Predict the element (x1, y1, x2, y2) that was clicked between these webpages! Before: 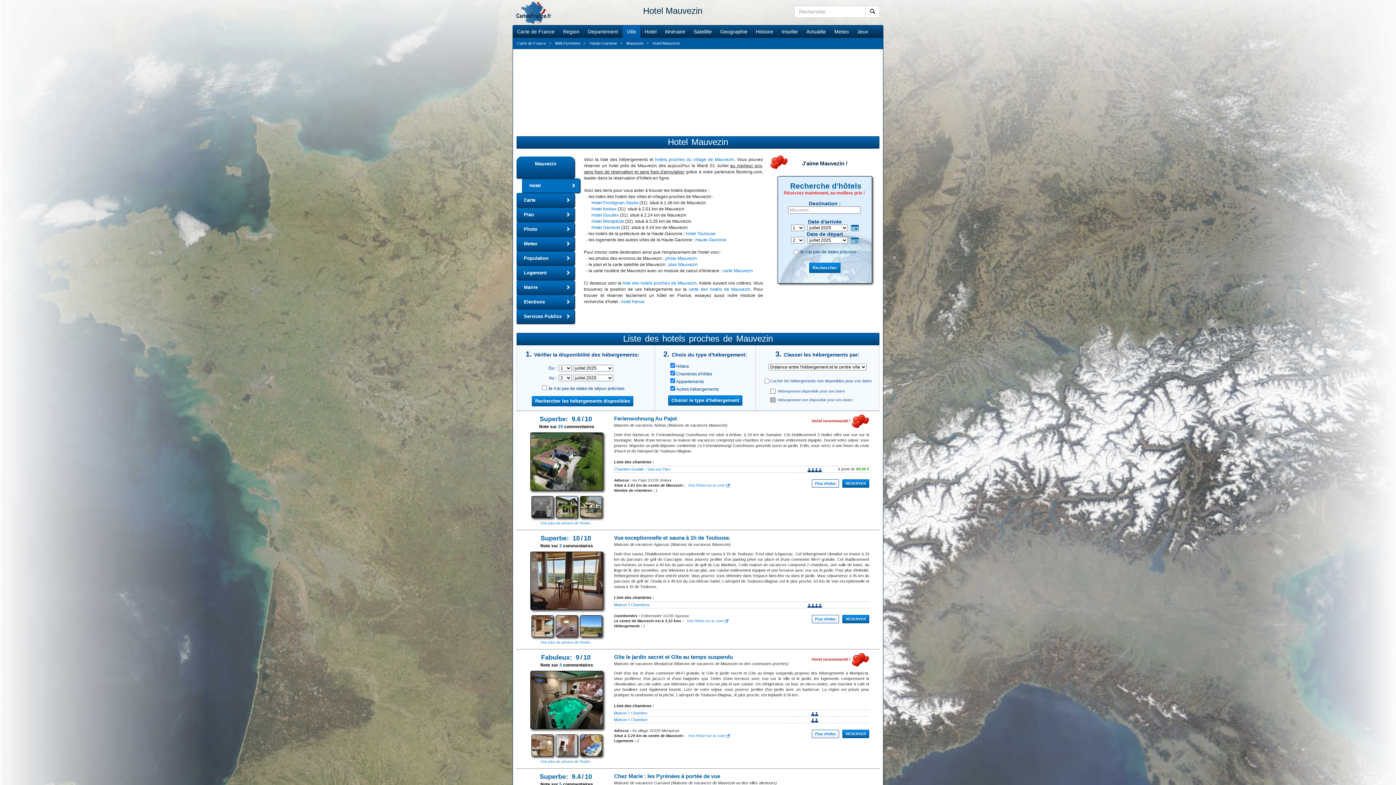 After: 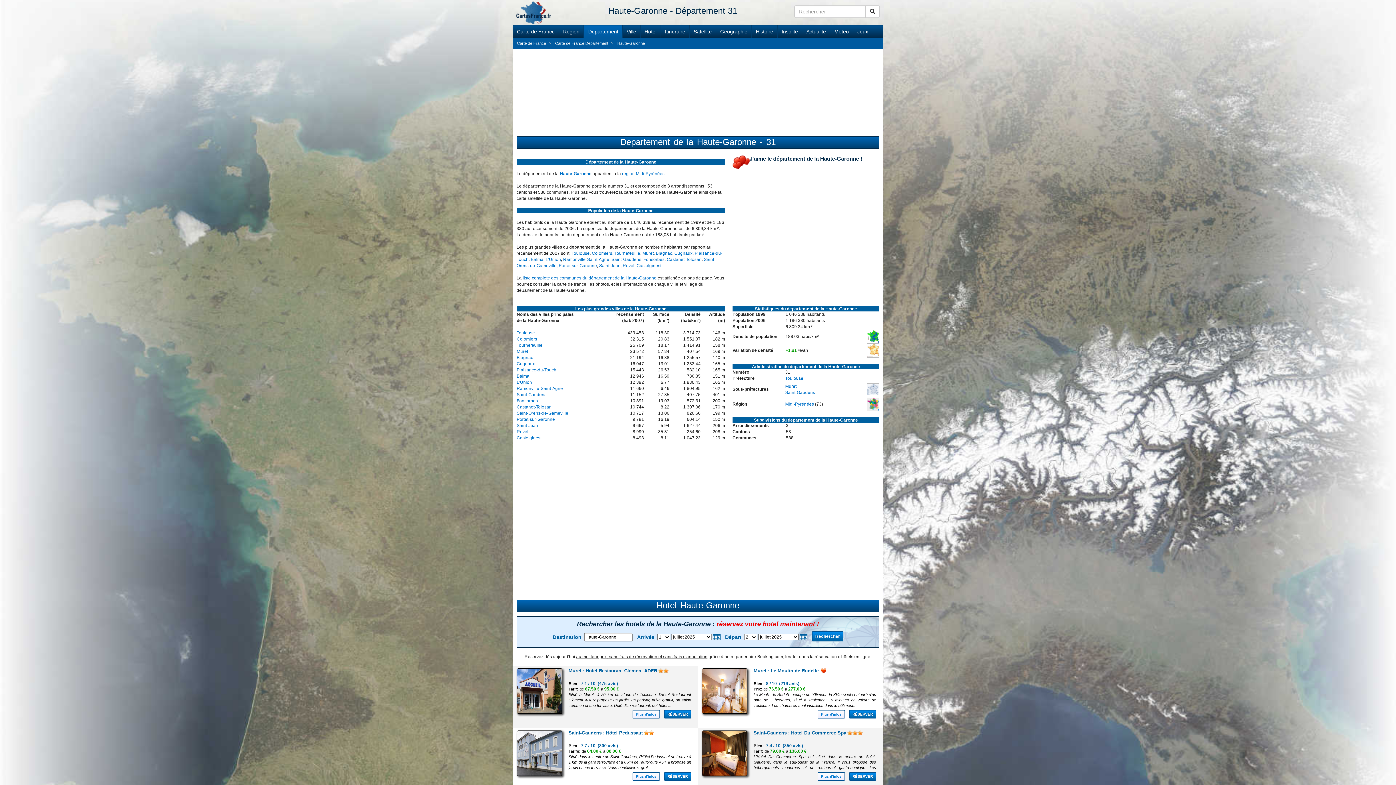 Action: bbox: (695, 237, 726, 242) label: Haute-Garonne